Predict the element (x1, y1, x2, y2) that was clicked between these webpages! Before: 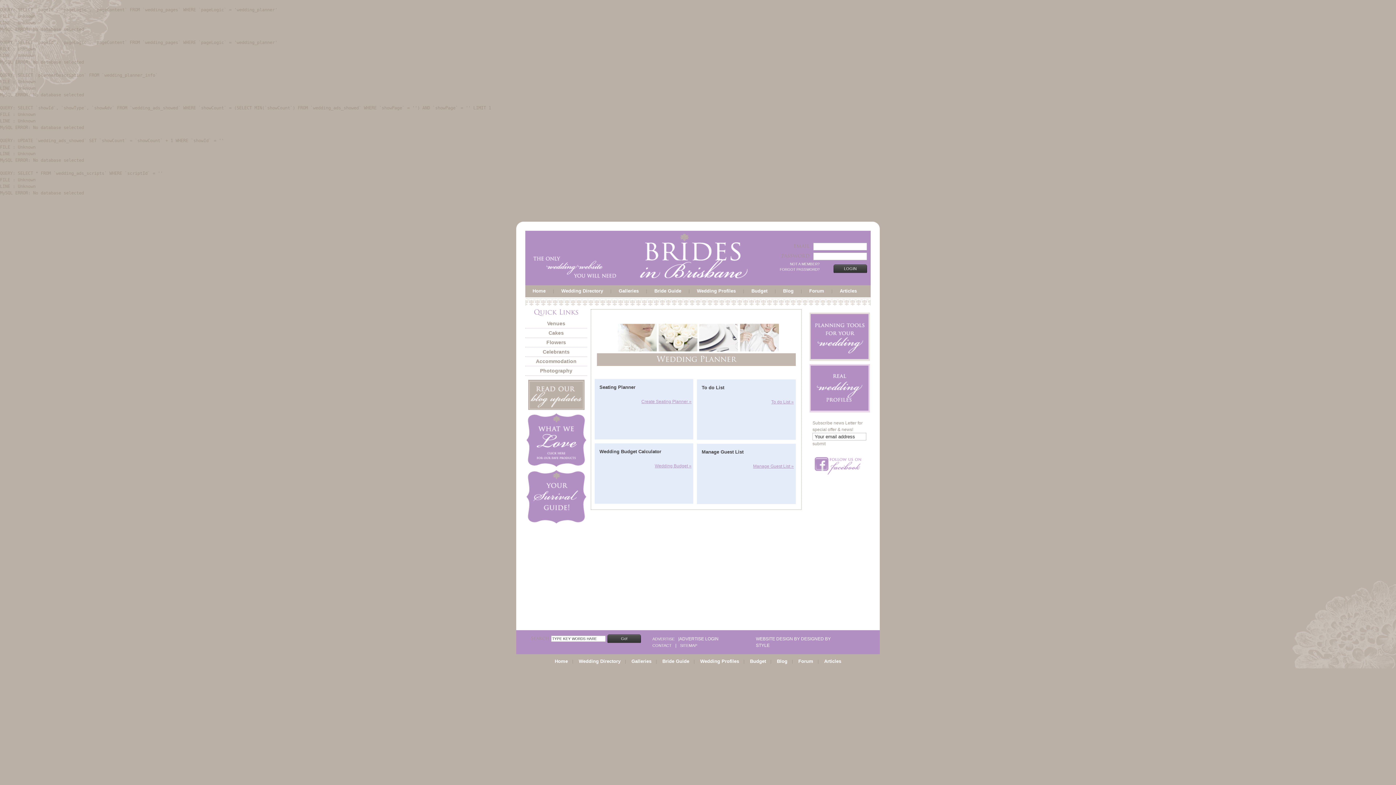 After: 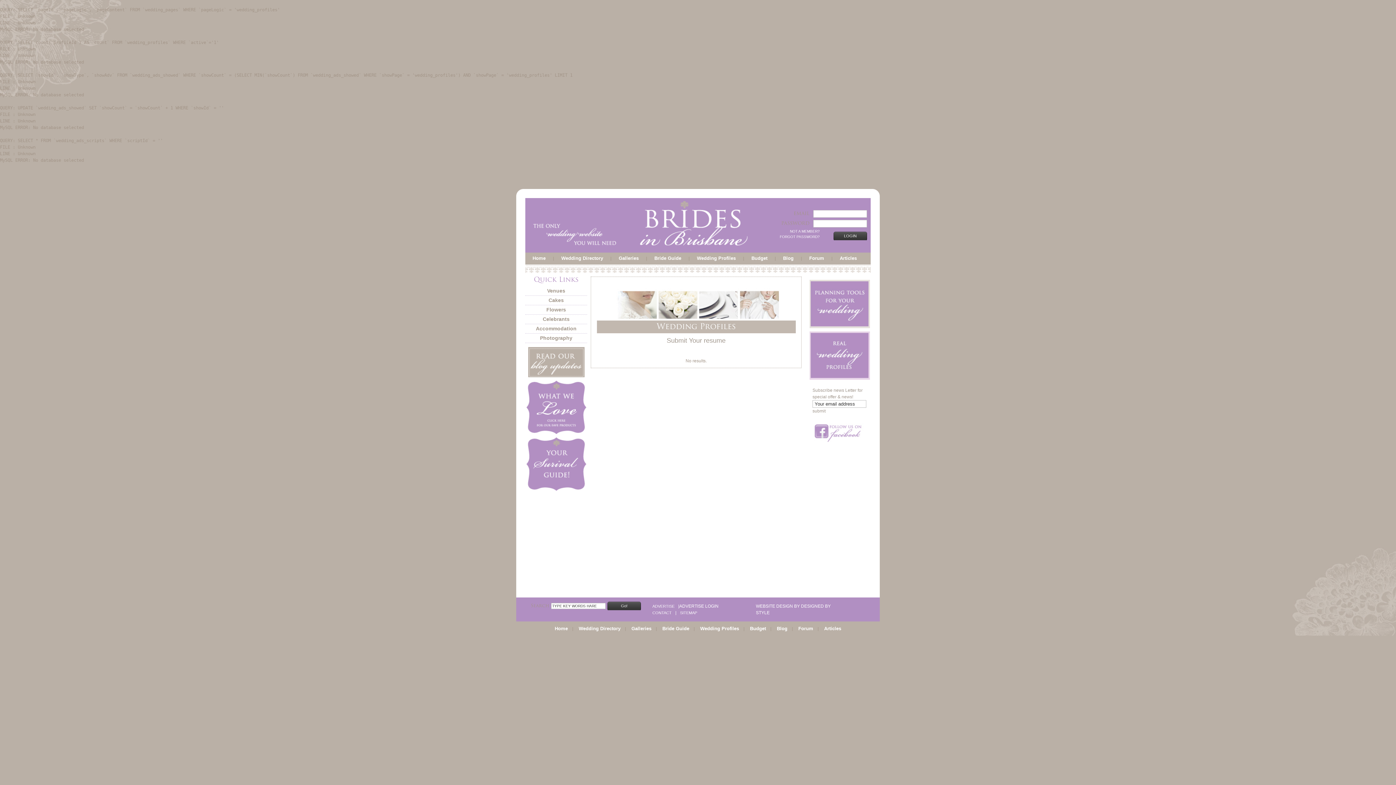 Action: bbox: (809, 408, 870, 413)